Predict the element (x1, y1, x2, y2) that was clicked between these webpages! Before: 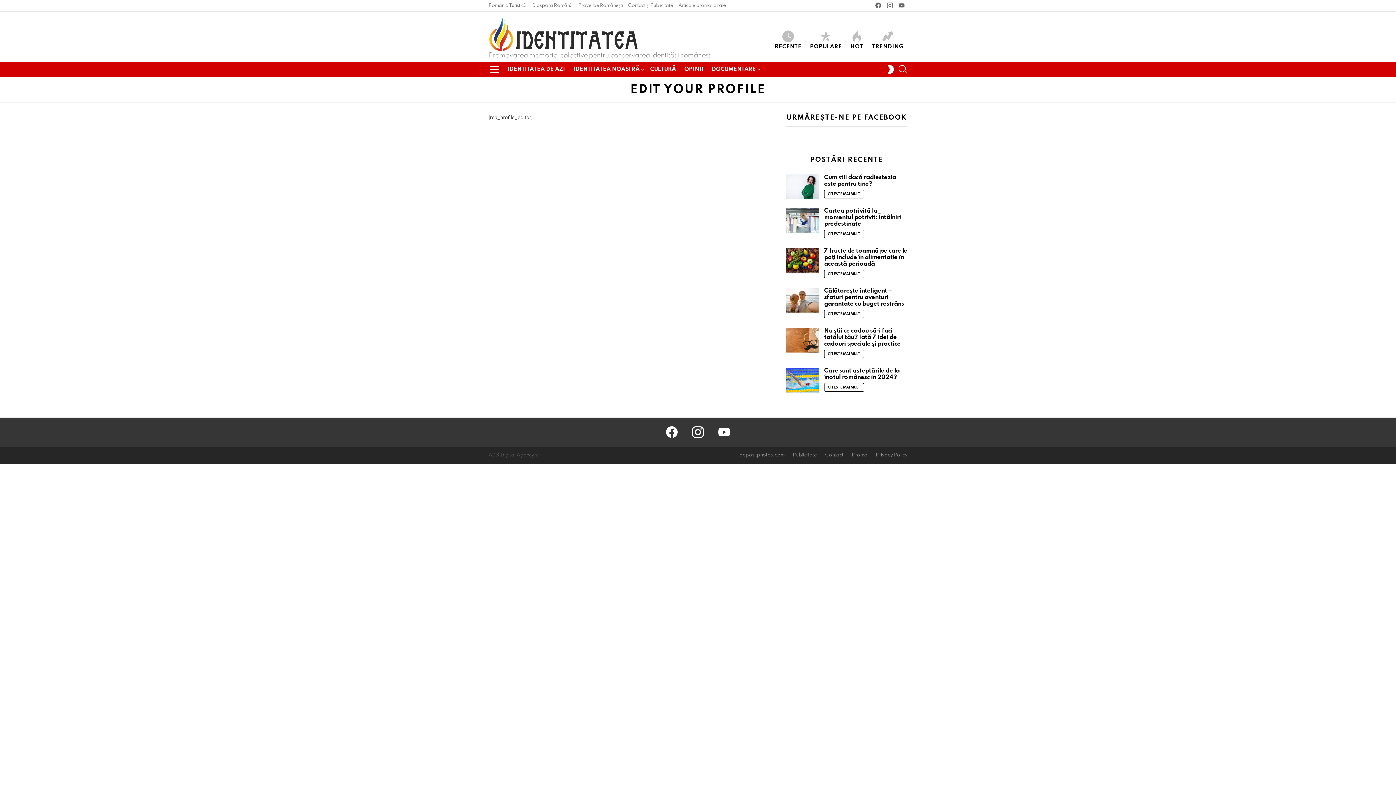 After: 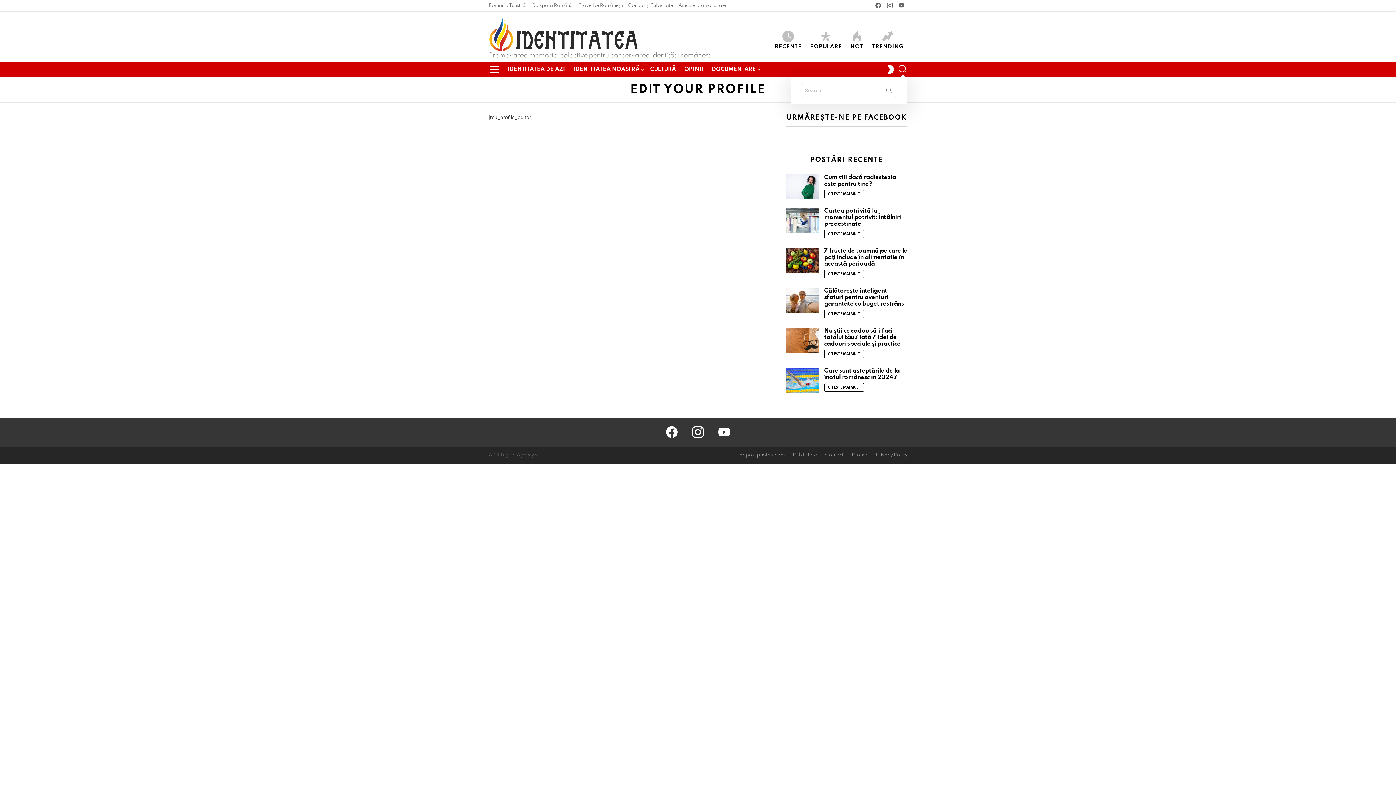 Action: label: SEARCH bbox: (898, 62, 907, 76)